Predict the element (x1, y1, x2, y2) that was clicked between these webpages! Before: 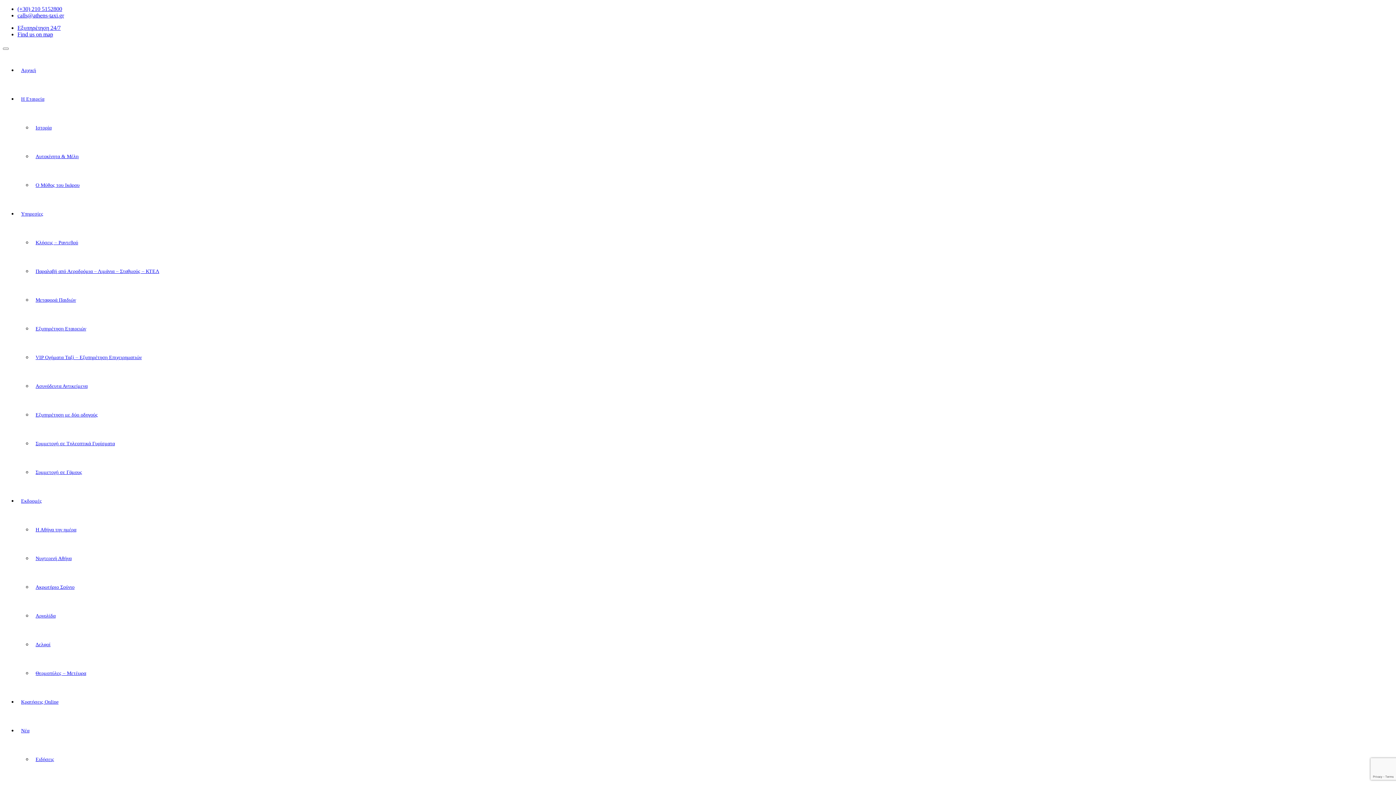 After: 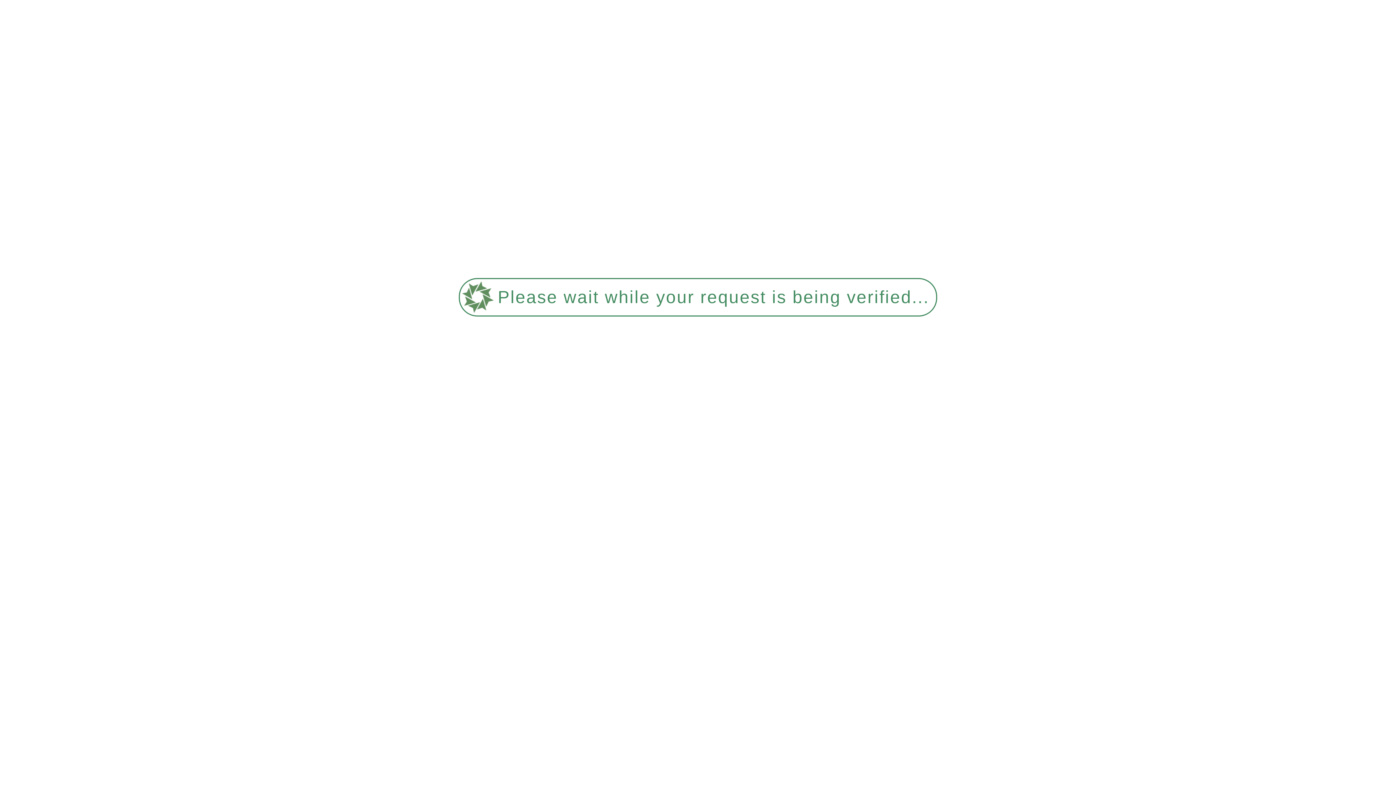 Action: label: Ειδήσεις bbox: (32, 757, 56, 762)